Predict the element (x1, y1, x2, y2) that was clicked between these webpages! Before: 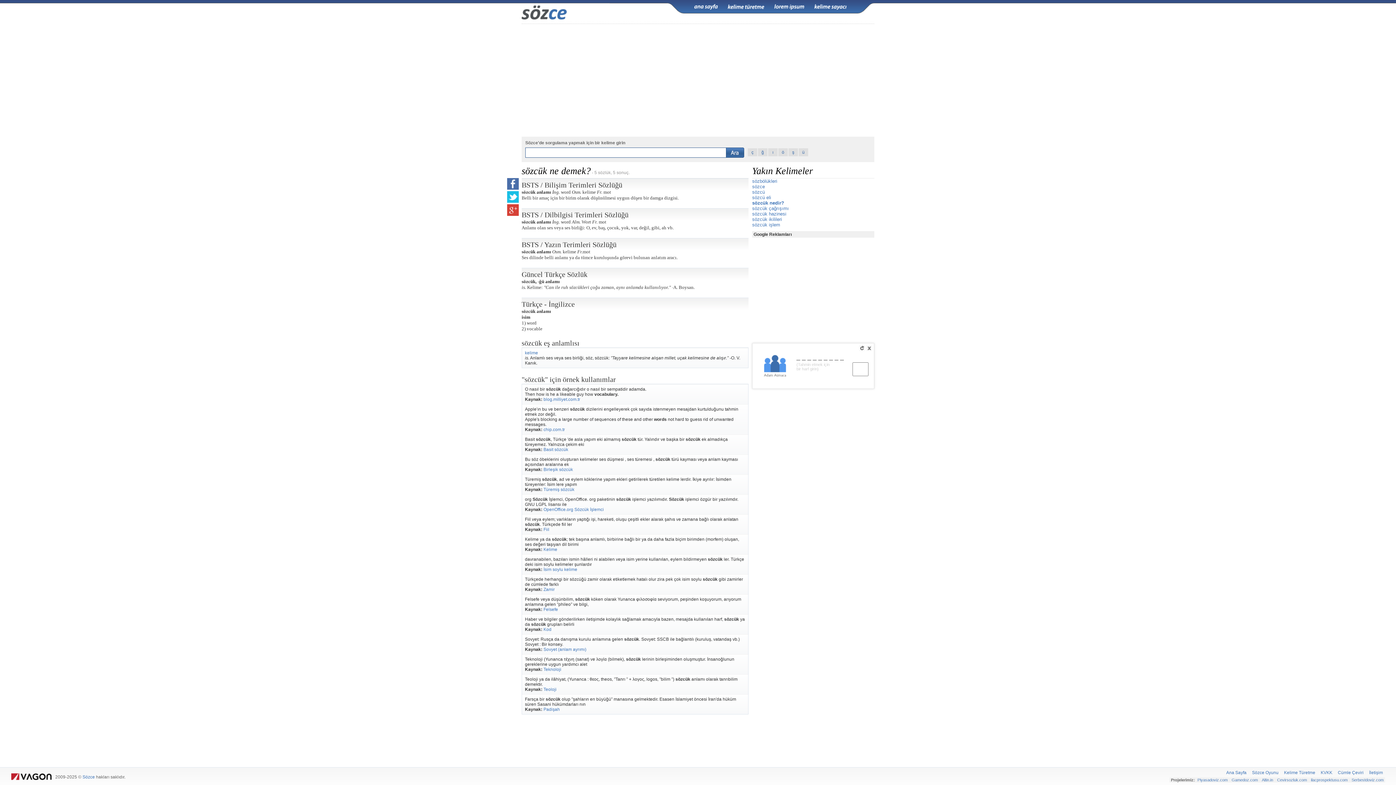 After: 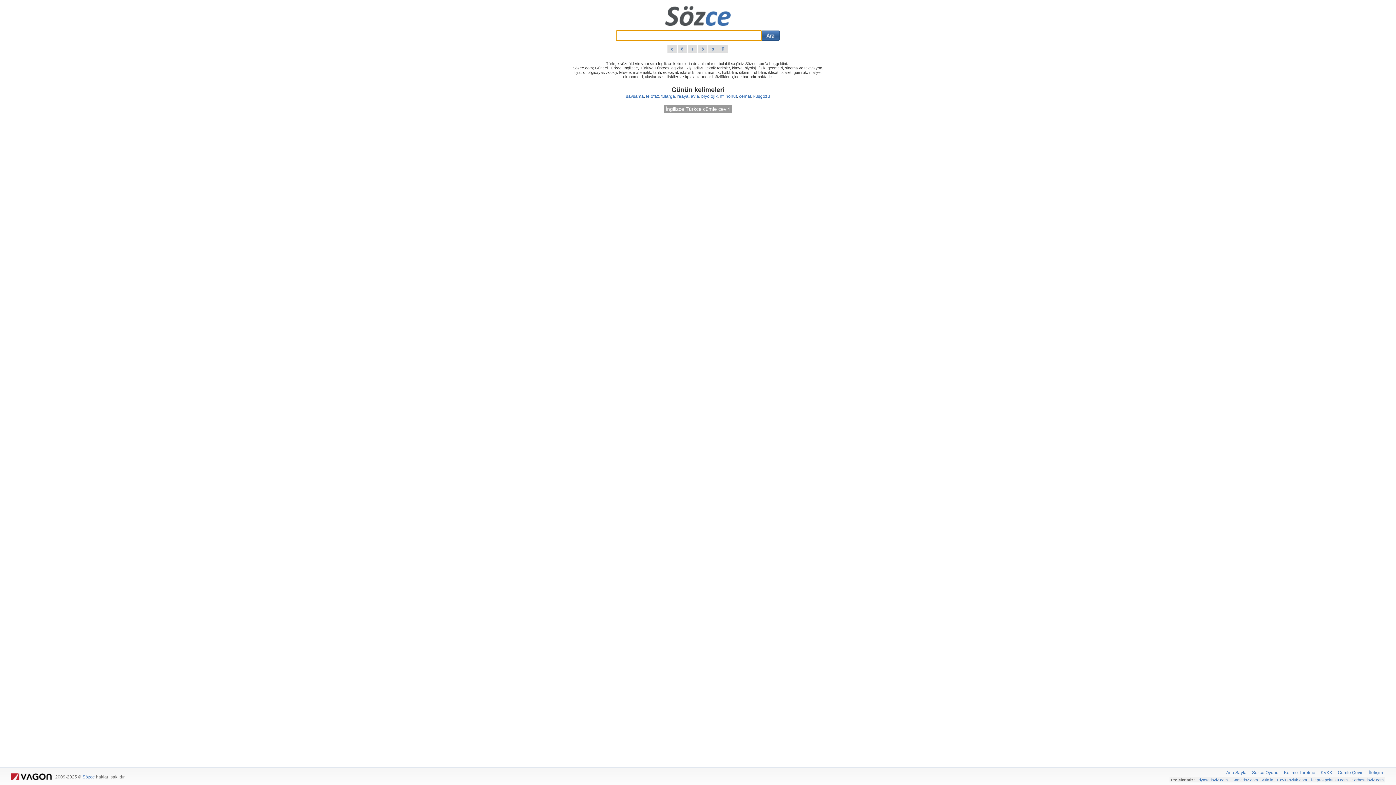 Action: bbox: (691, 2, 720, 10)